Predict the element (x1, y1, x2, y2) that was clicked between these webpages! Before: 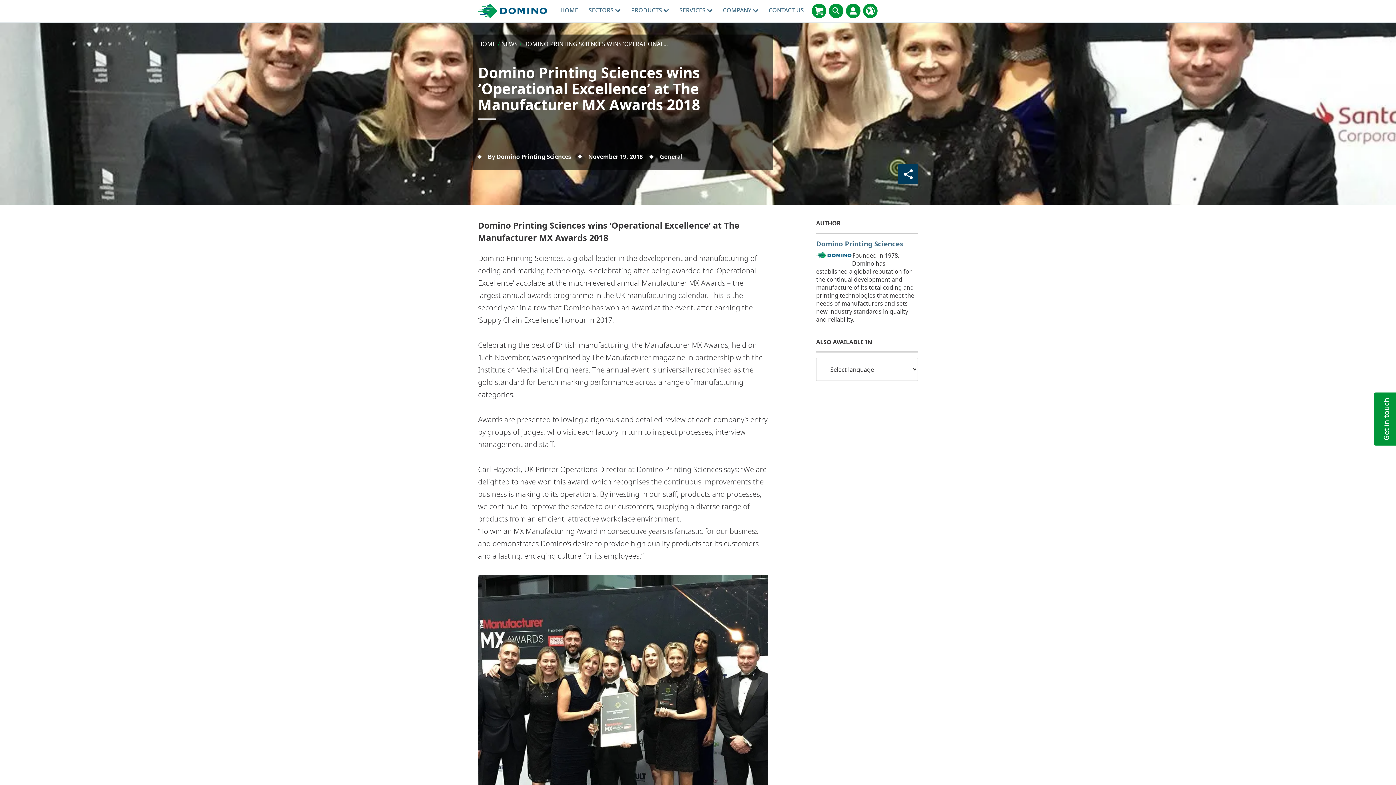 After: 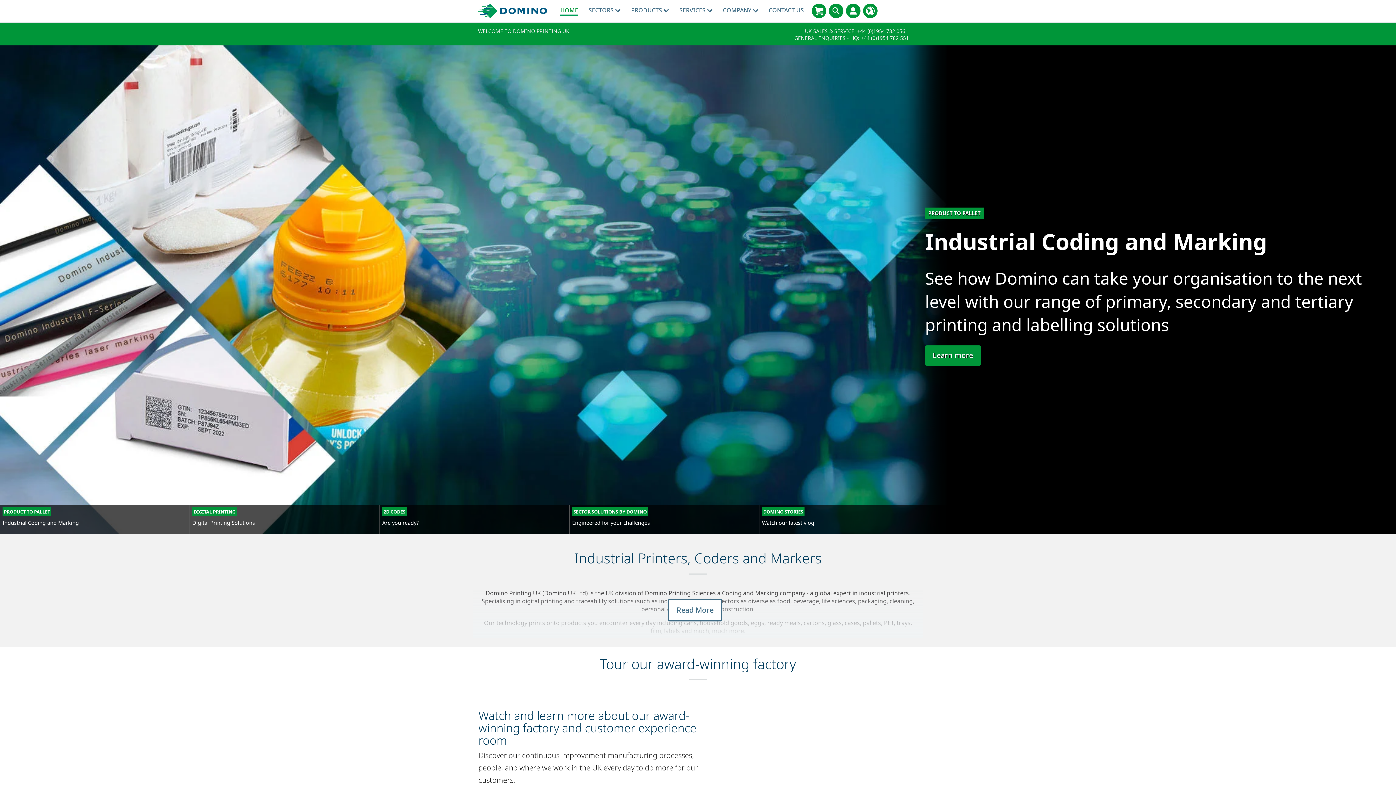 Action: bbox: (478, 3, 547, 18)